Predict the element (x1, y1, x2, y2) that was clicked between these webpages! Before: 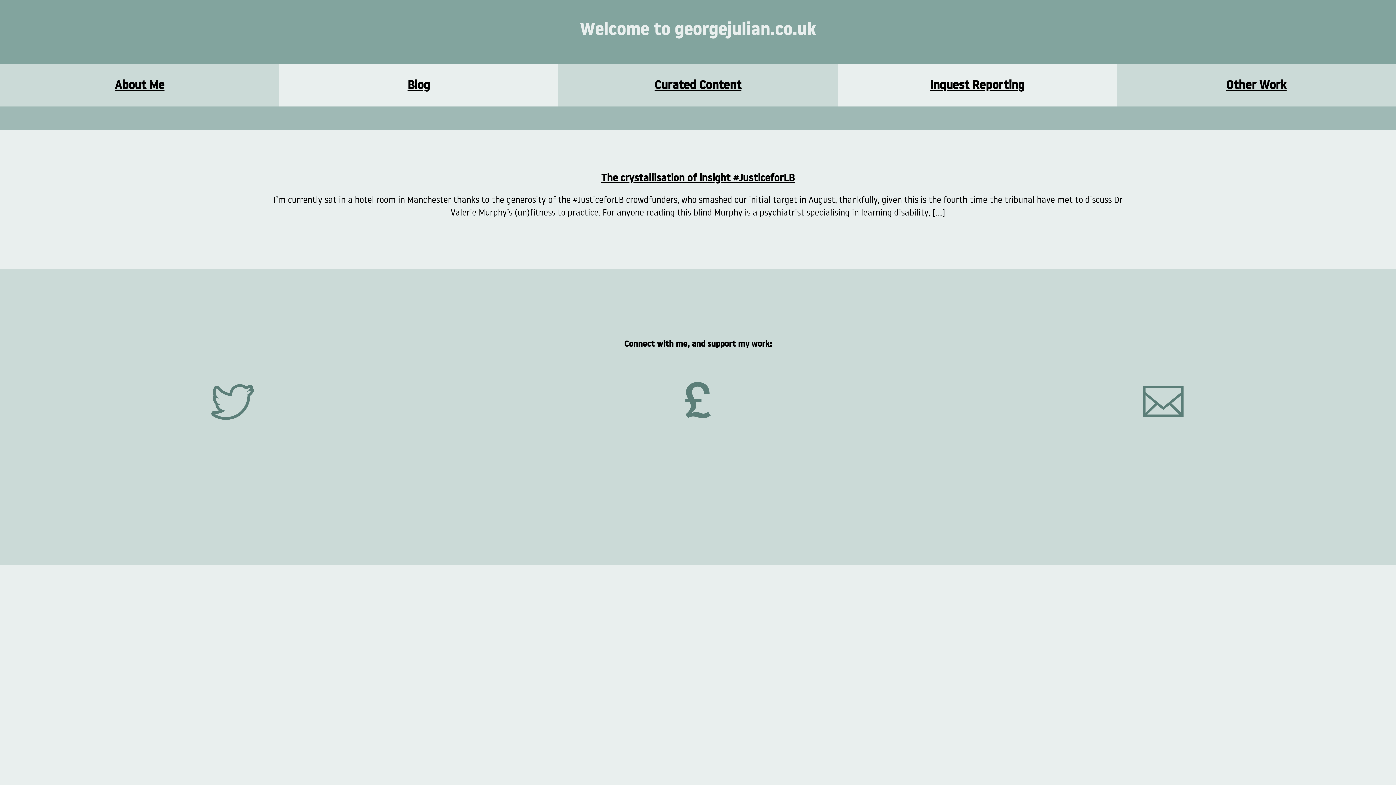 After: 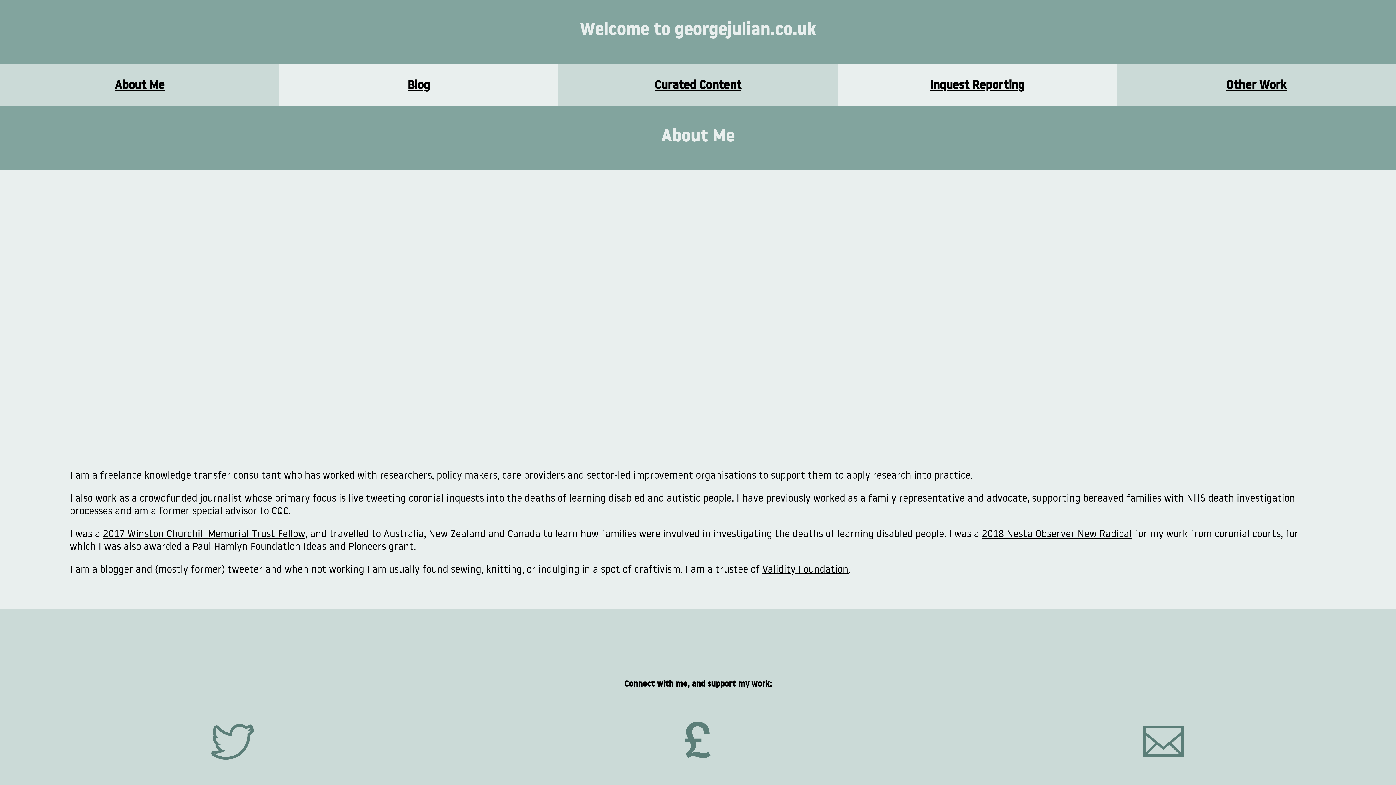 Action: bbox: (114, 77, 164, 92) label: About Me